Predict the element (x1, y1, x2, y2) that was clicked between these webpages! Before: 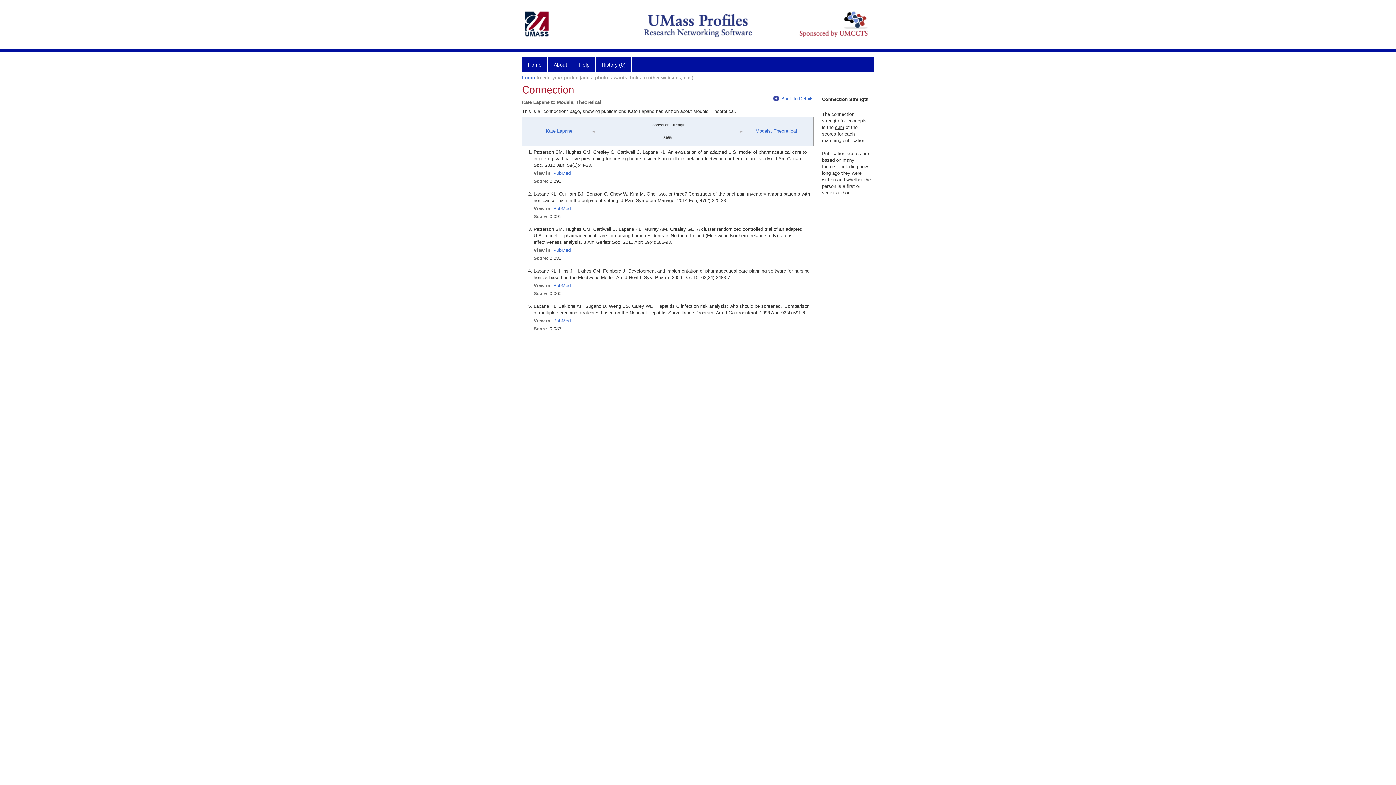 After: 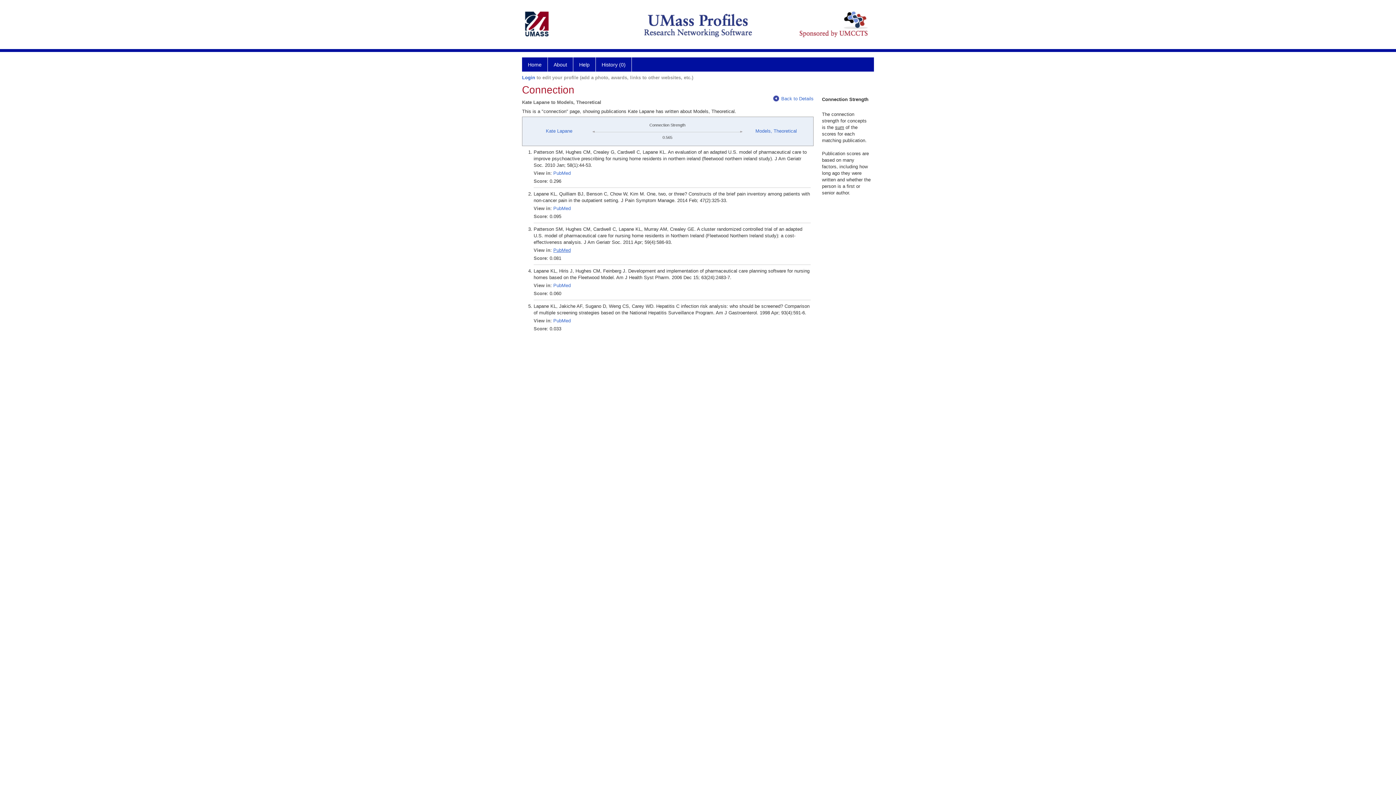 Action: bbox: (553, 247, 570, 253) label: PubMed